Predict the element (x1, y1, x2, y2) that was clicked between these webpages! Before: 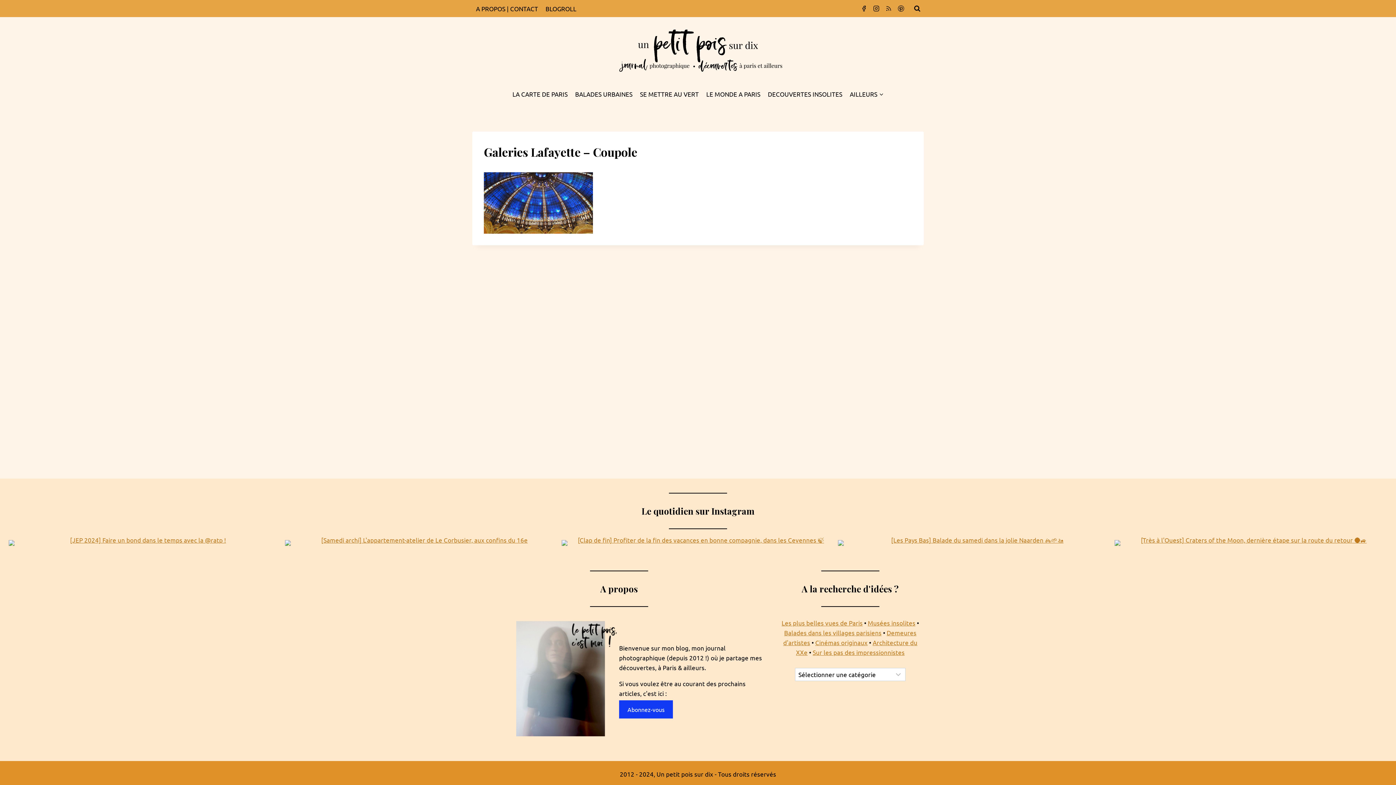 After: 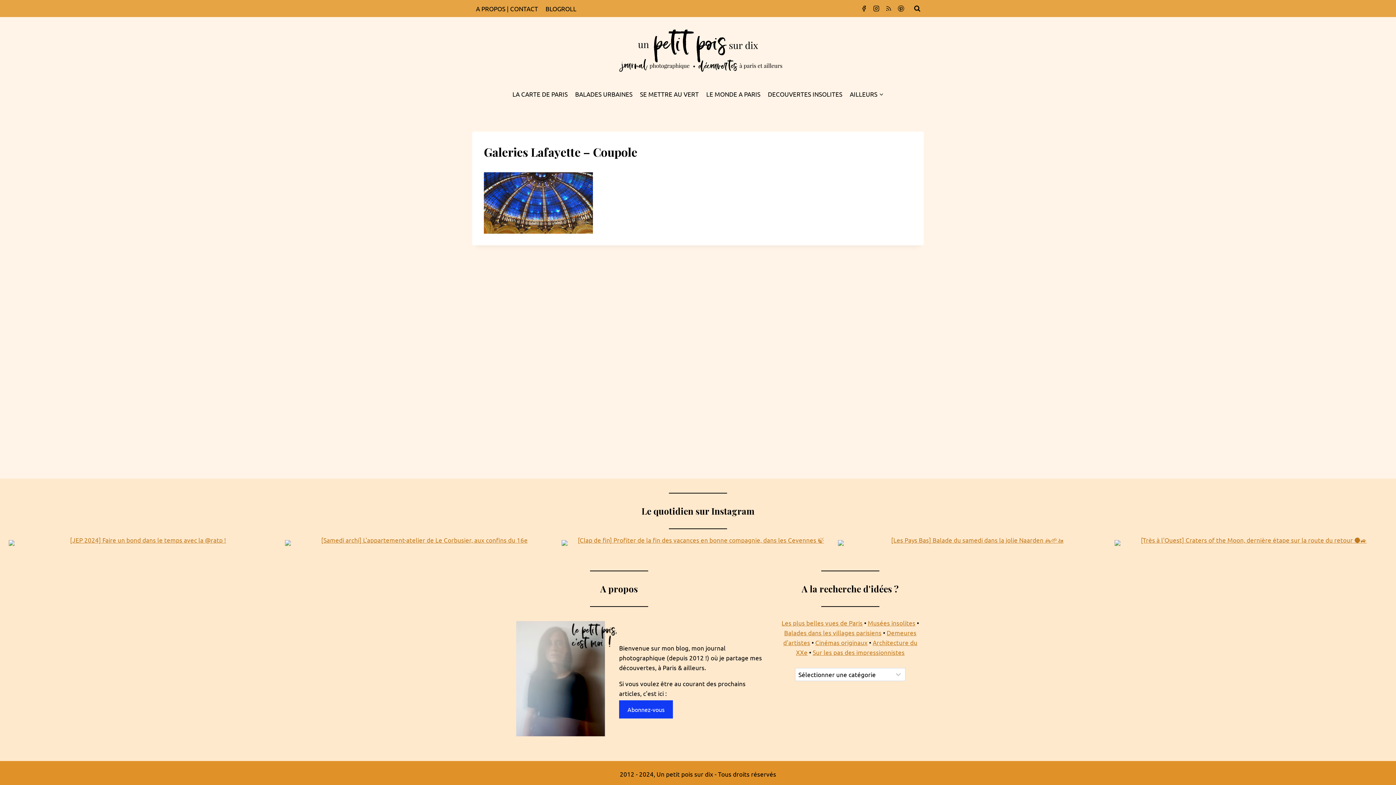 Action: bbox: (8, 540, 281, 546)